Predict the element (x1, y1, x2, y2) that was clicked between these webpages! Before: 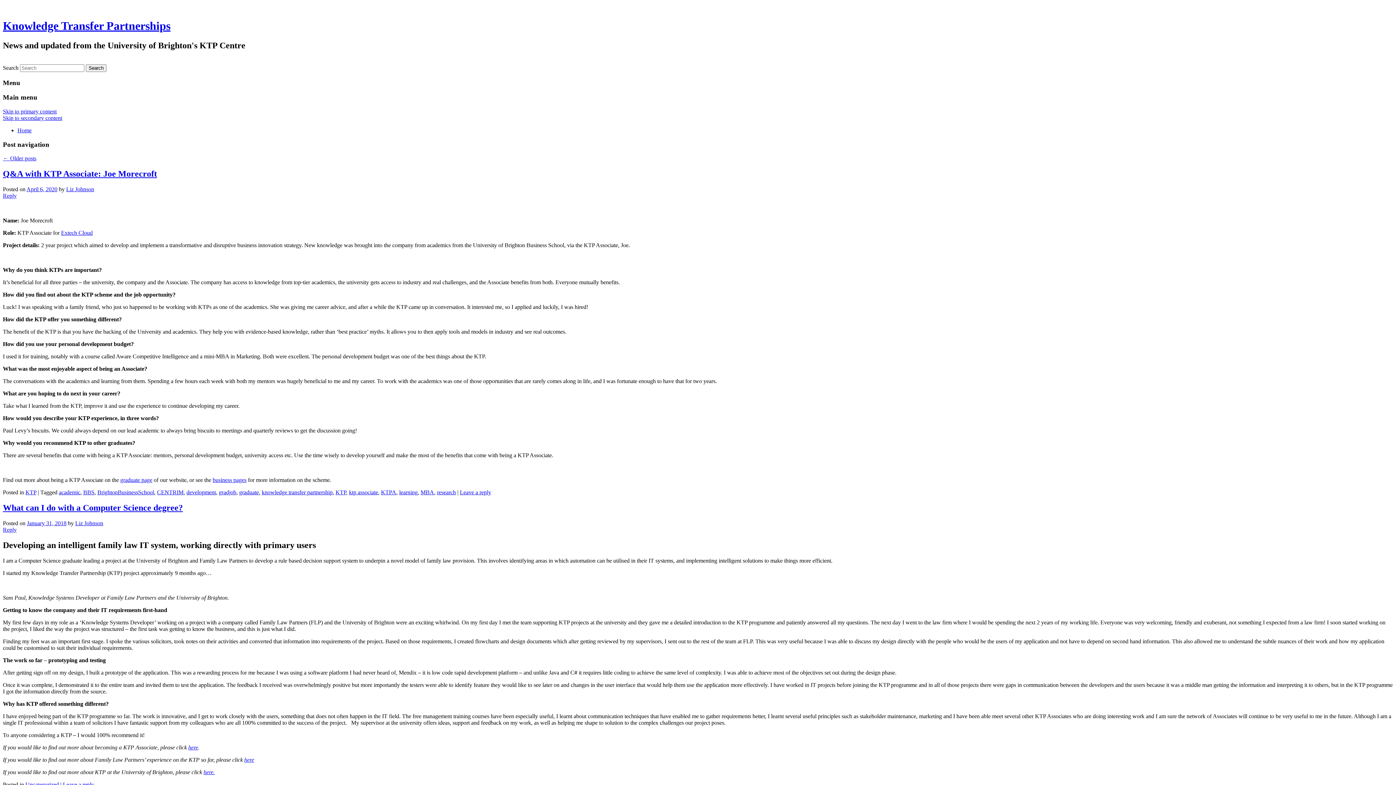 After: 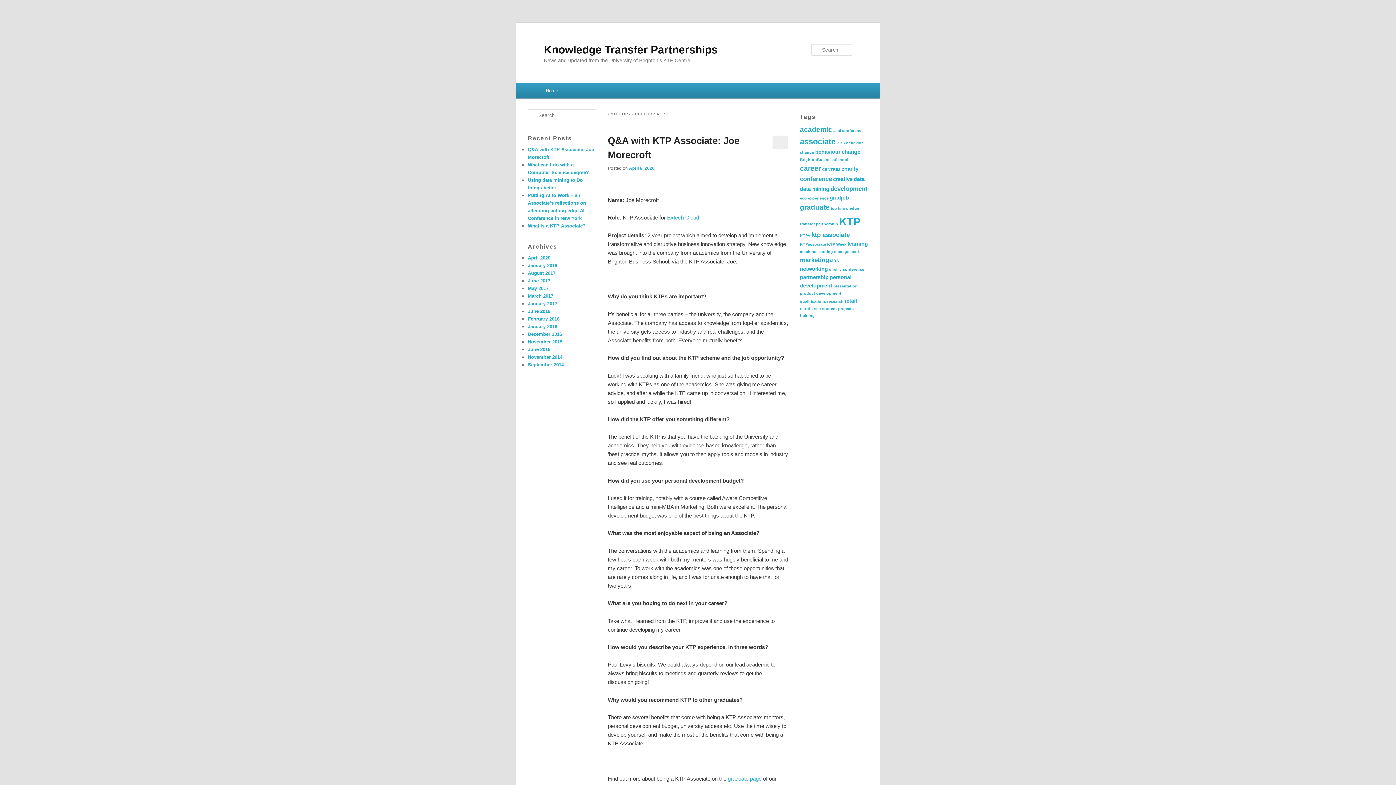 Action: label: KTP bbox: (25, 489, 36, 495)